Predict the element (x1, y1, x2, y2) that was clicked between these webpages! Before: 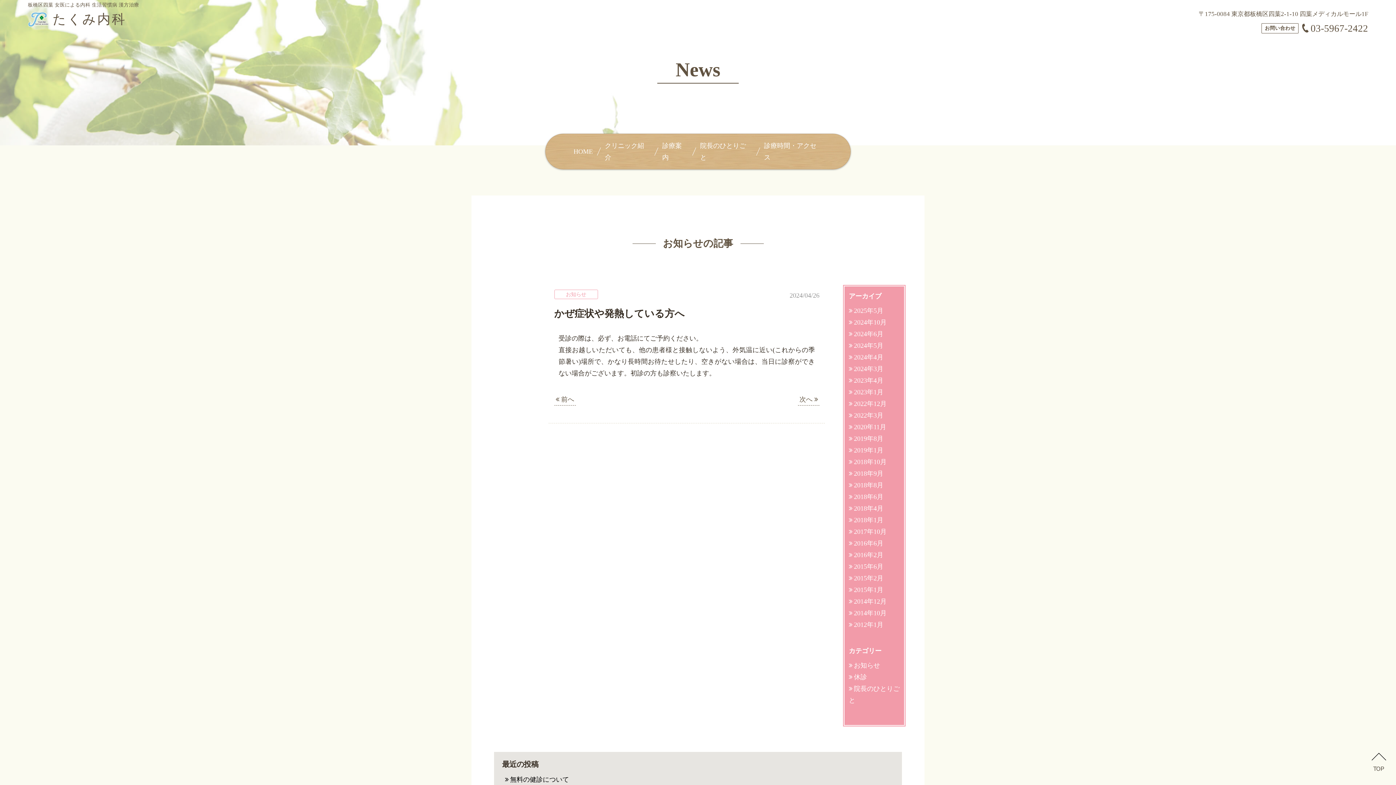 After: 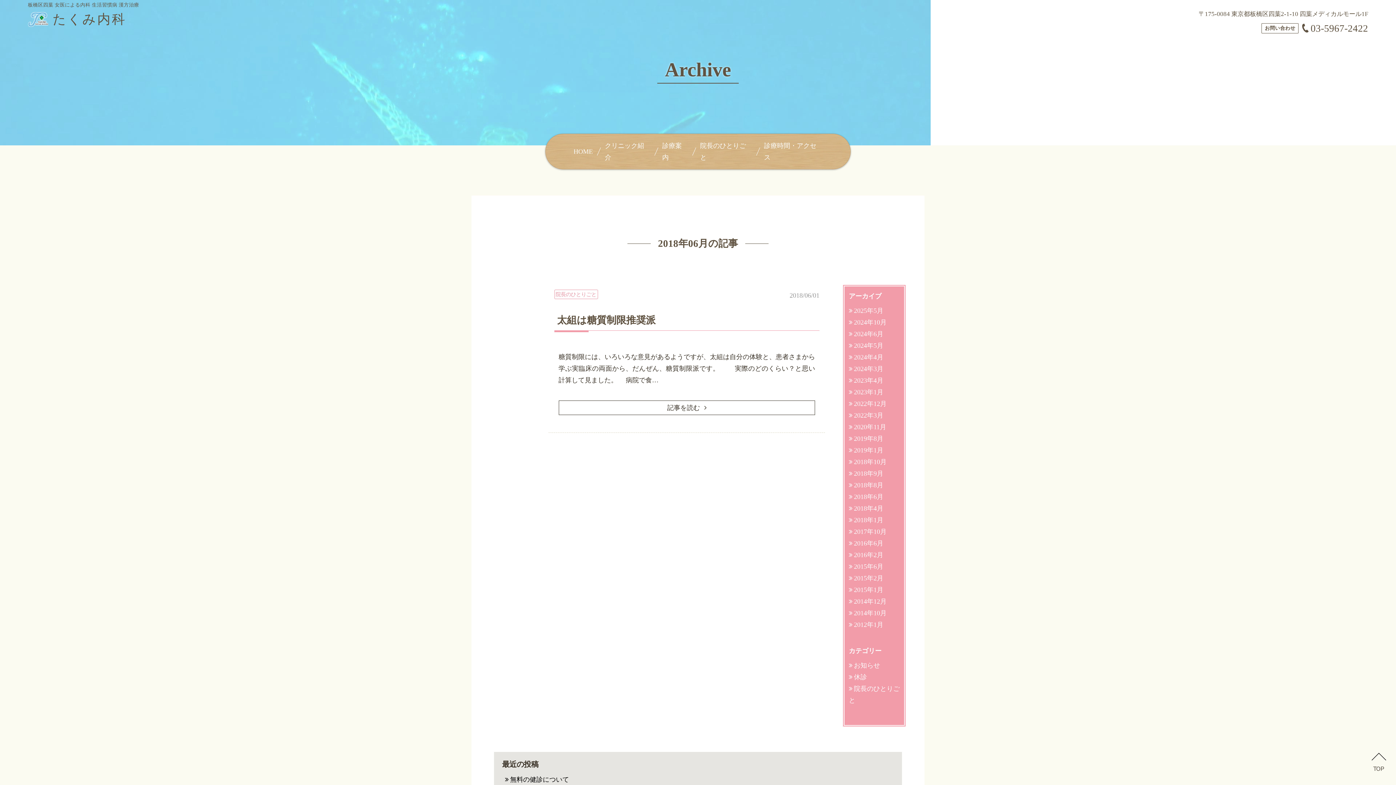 Action: bbox: (849, 491, 883, 503) label: 2018年6月